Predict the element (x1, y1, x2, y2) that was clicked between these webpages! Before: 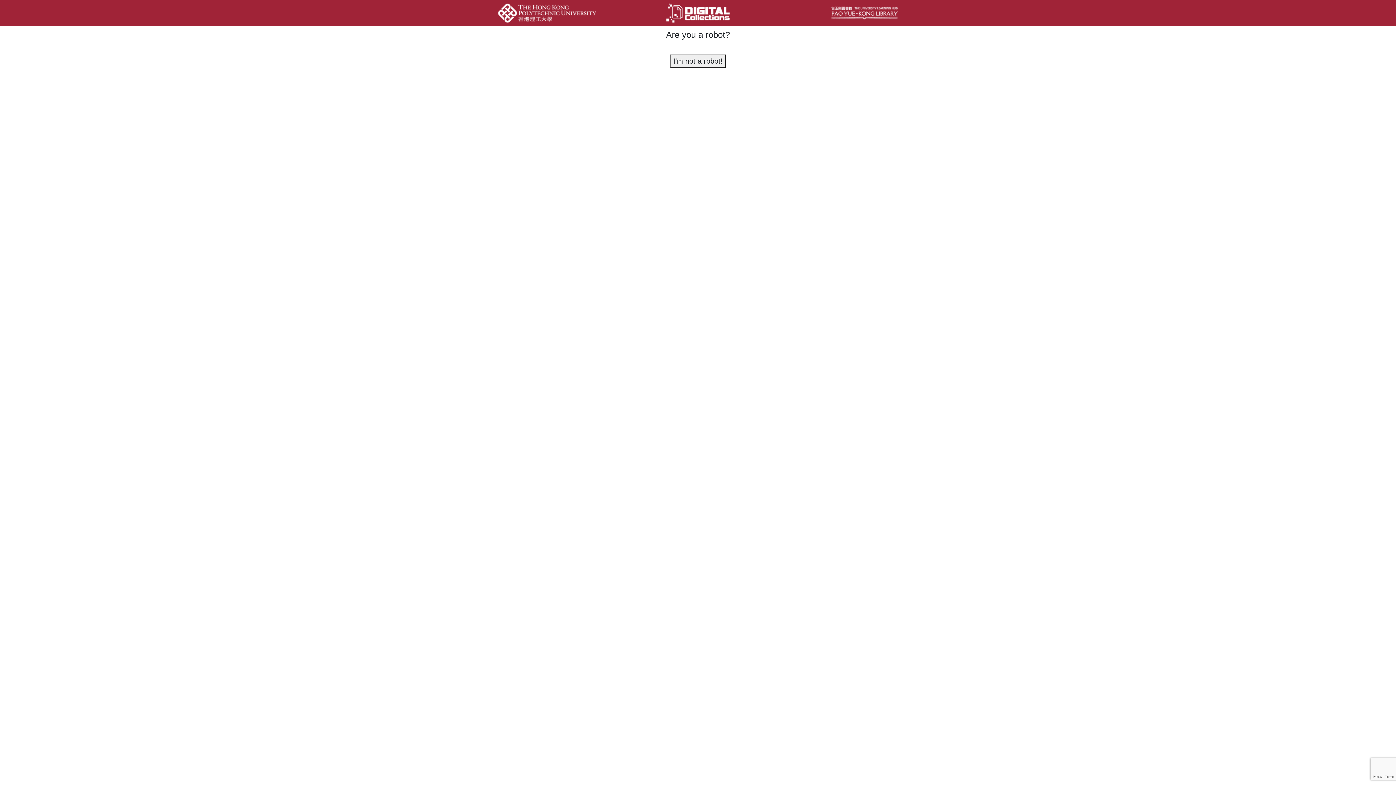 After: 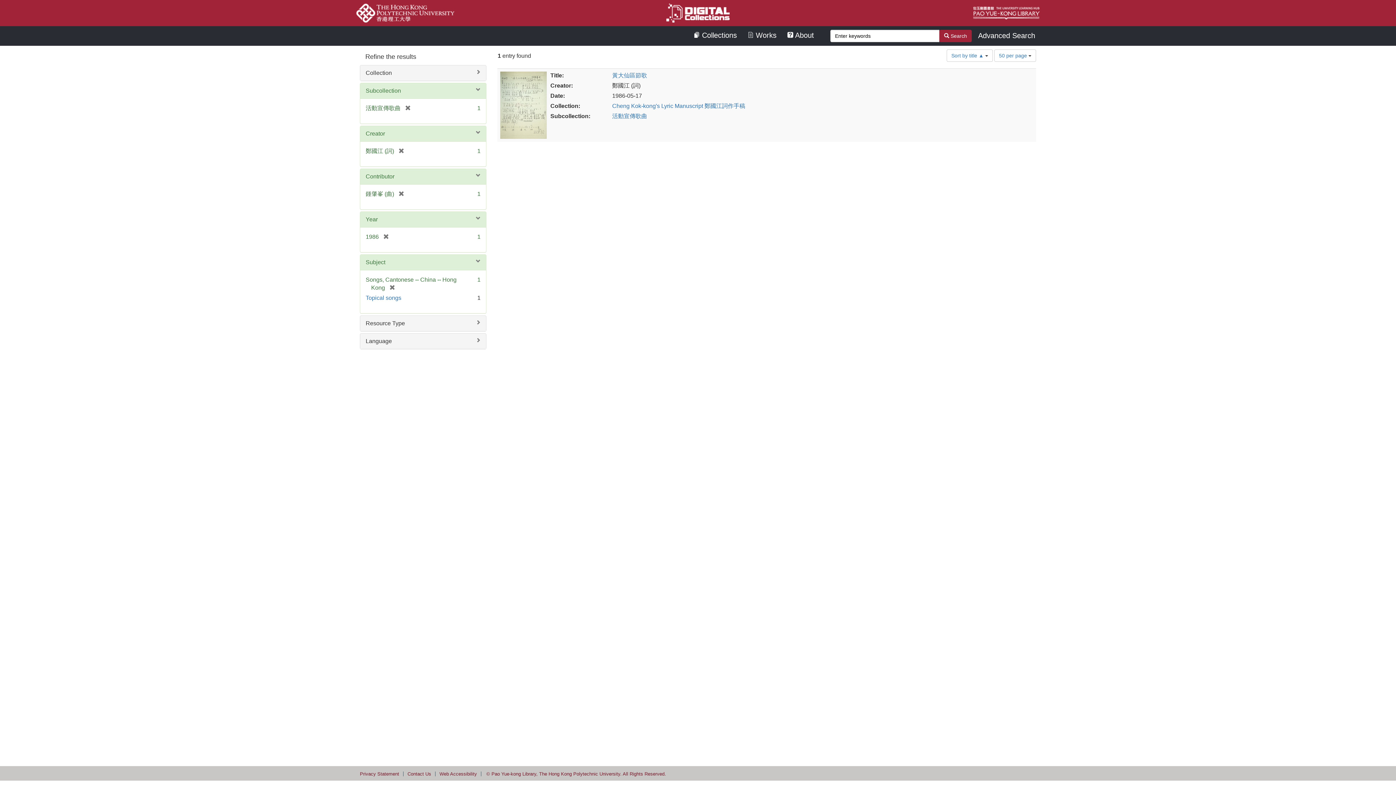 Action: label: I'm not a robot! bbox: (670, 54, 725, 67)